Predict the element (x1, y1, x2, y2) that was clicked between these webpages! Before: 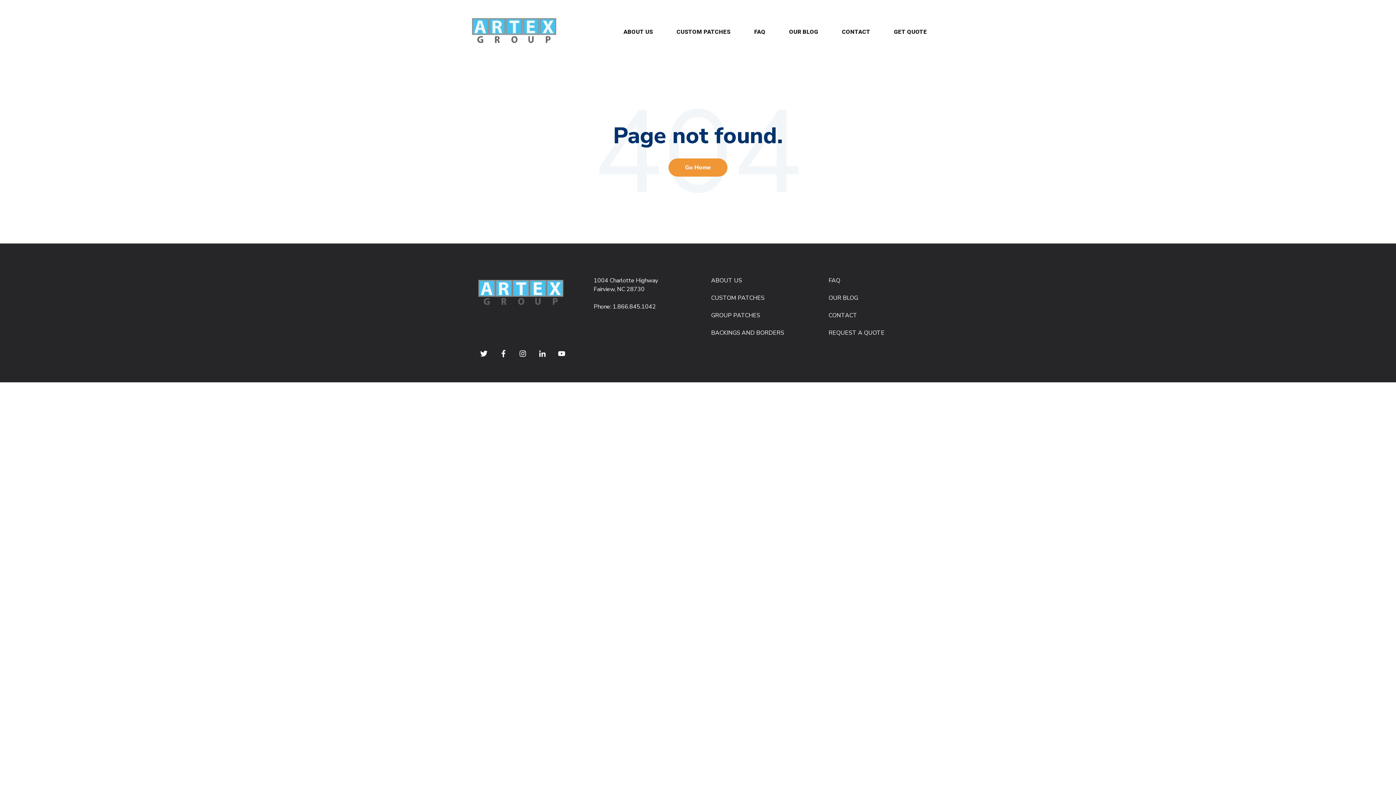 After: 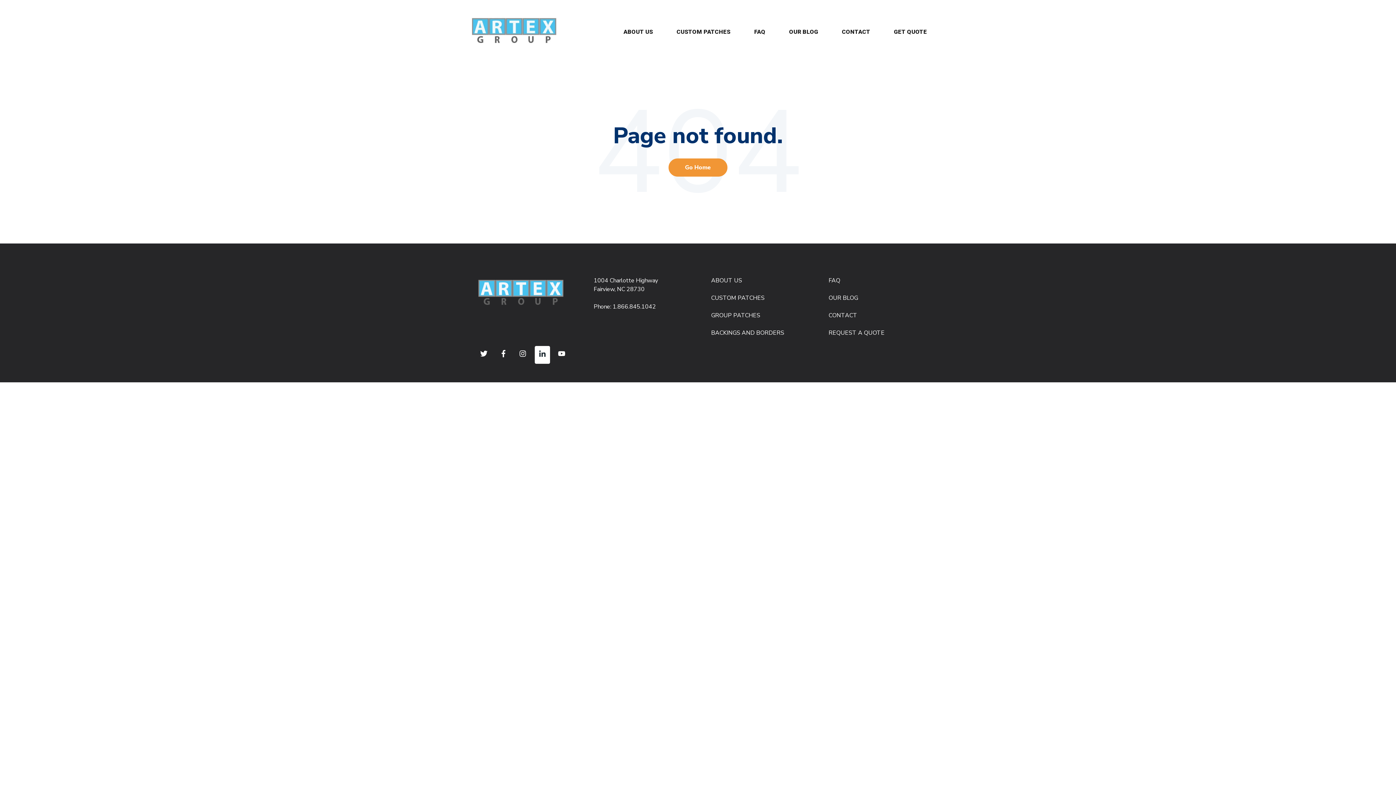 Action: bbox: (534, 346, 554, 366)